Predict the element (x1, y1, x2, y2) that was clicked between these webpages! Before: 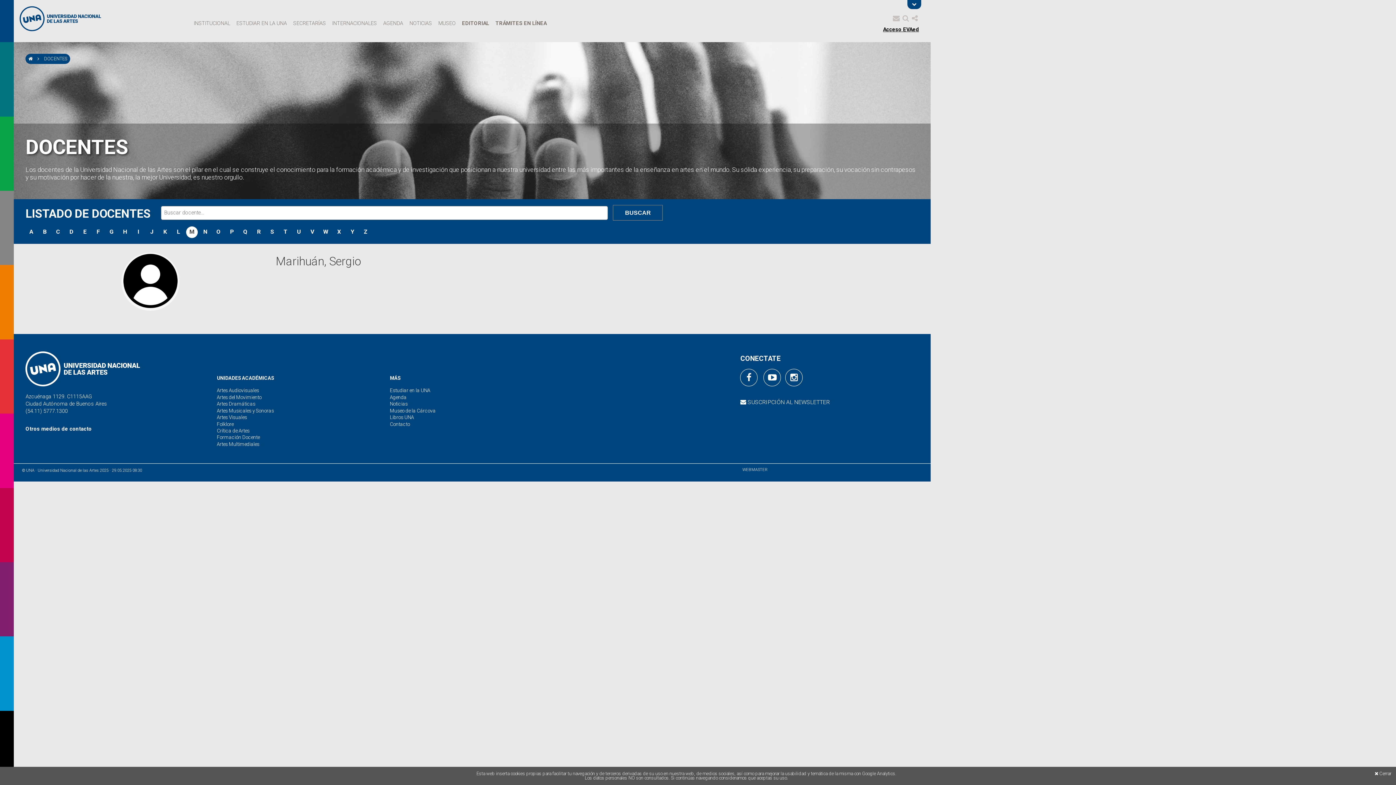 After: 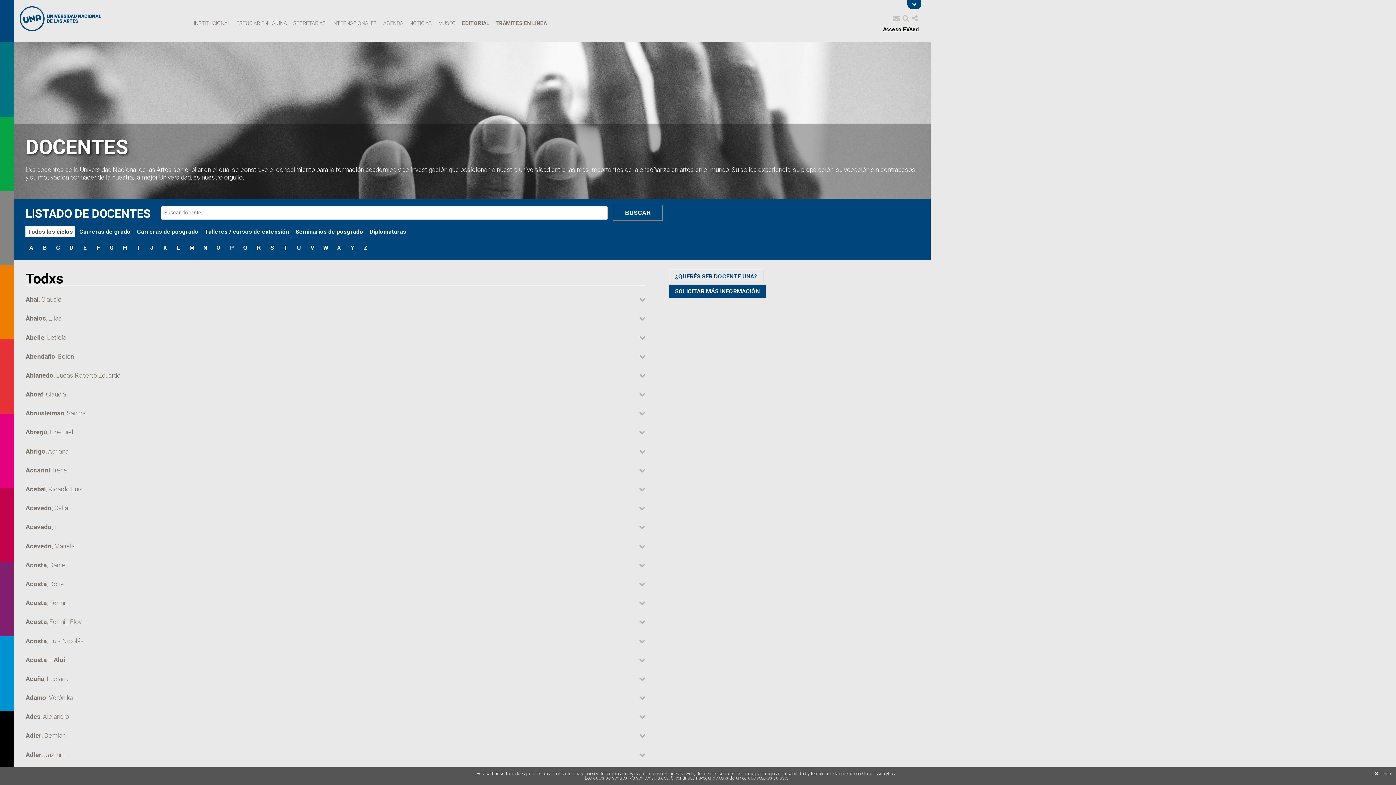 Action: label: DOCENTES bbox: (32, 56, 67, 61)